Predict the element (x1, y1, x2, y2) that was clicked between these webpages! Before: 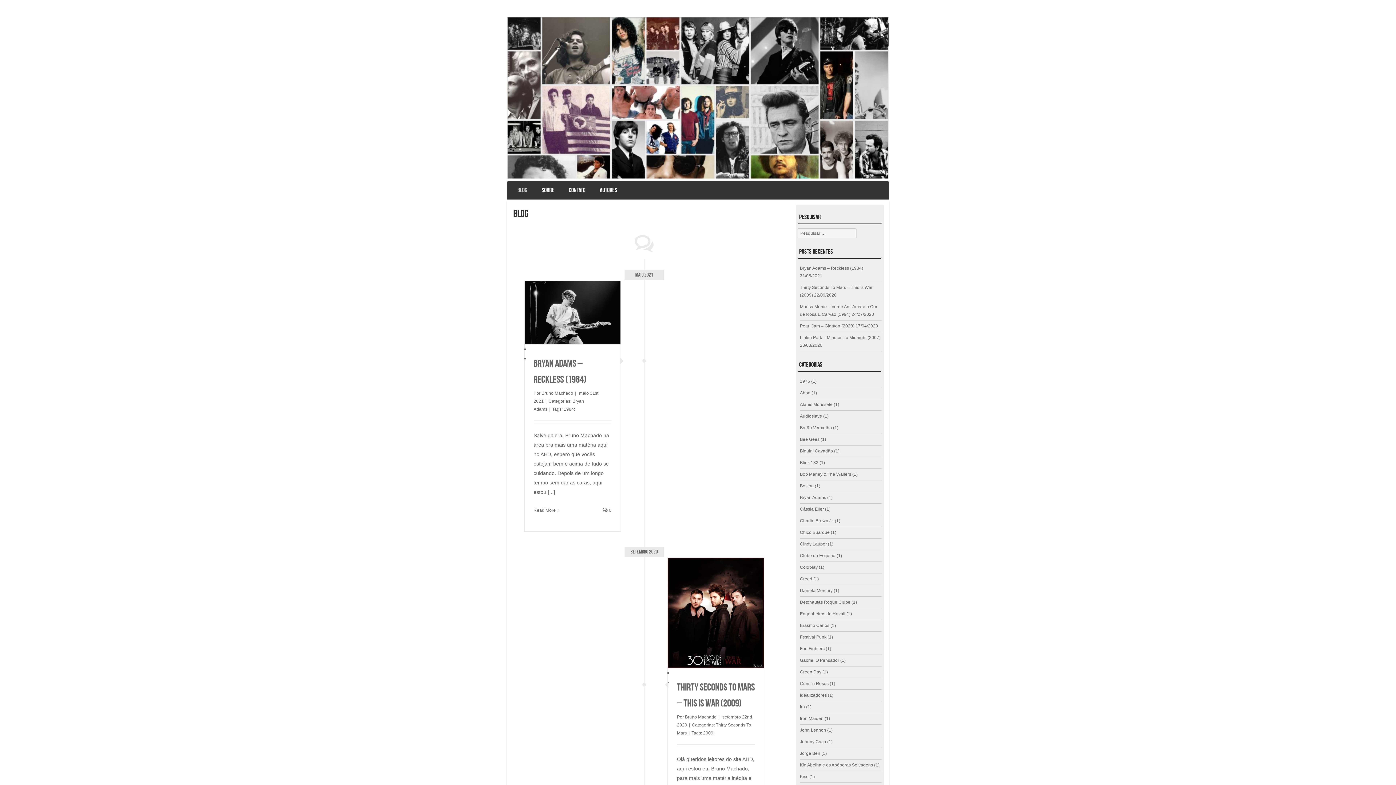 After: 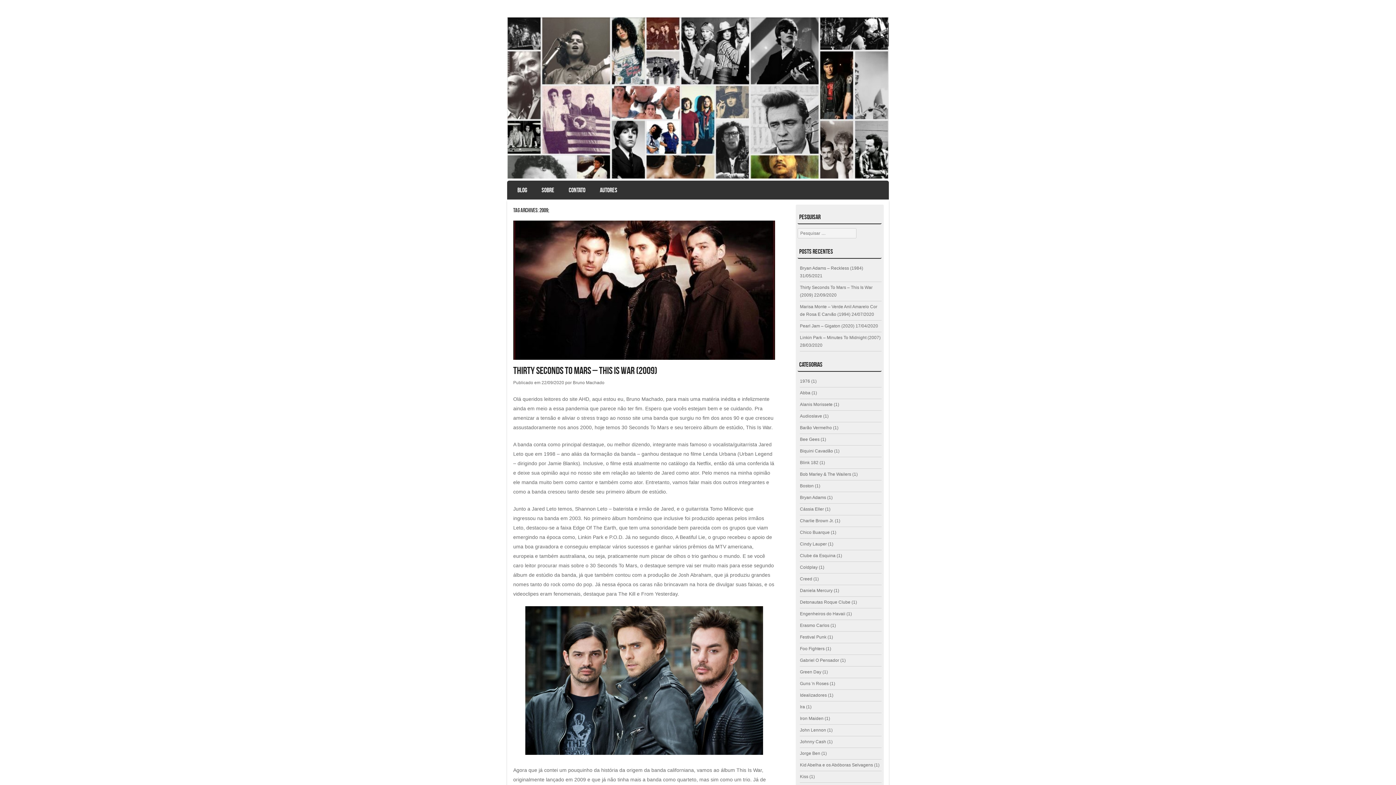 Action: label: 2009; bbox: (703, 730, 714, 736)